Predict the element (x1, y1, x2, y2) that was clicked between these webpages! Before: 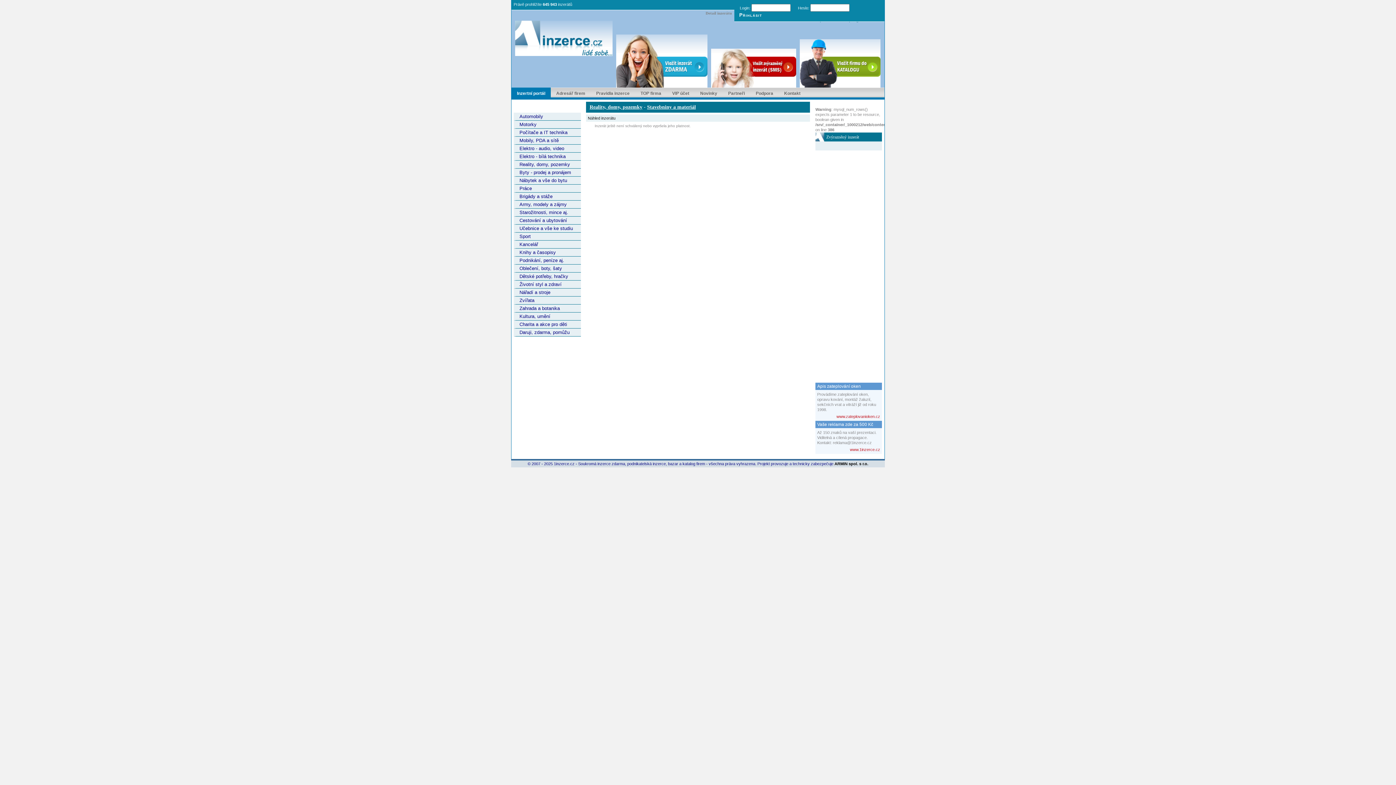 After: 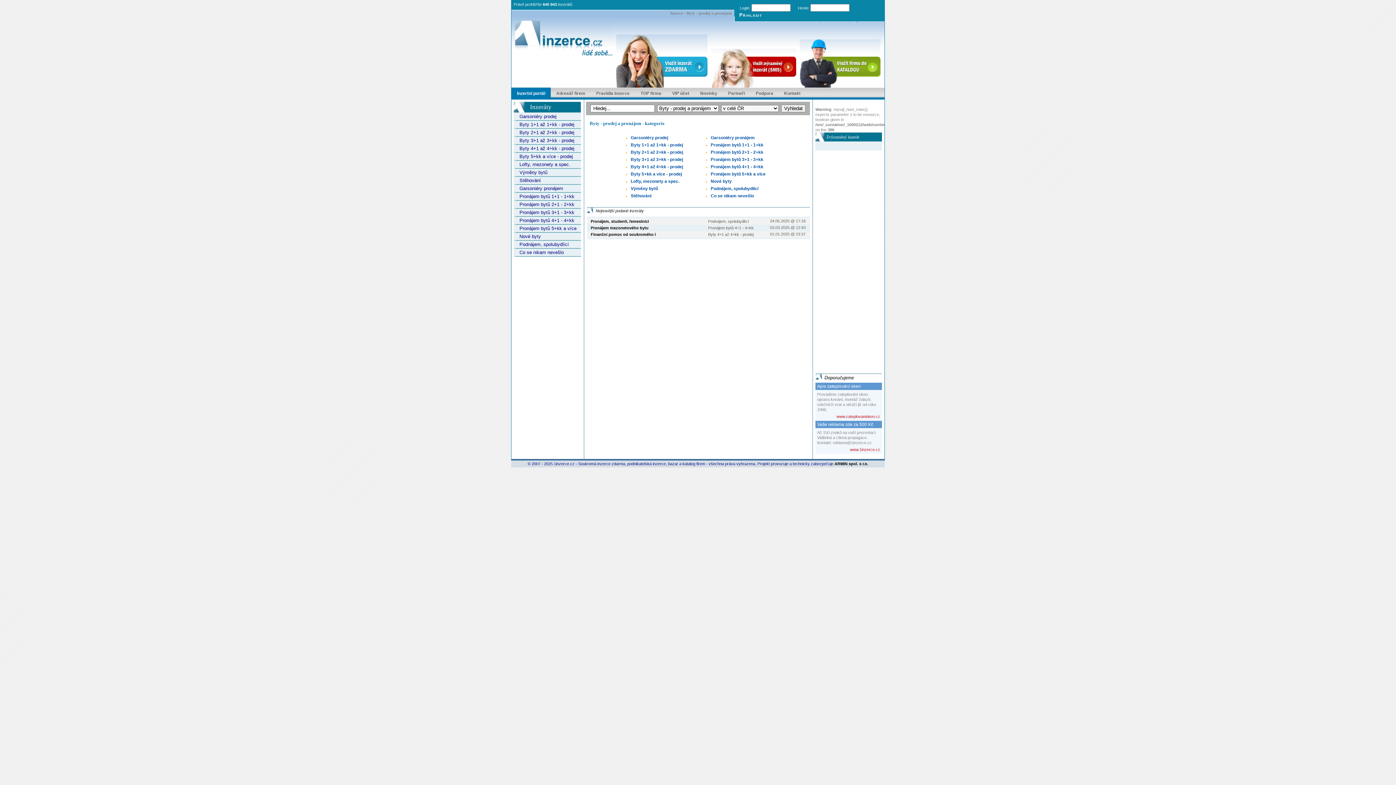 Action: bbox: (513, 168, 581, 176) label: Byty - prodej a pronájem